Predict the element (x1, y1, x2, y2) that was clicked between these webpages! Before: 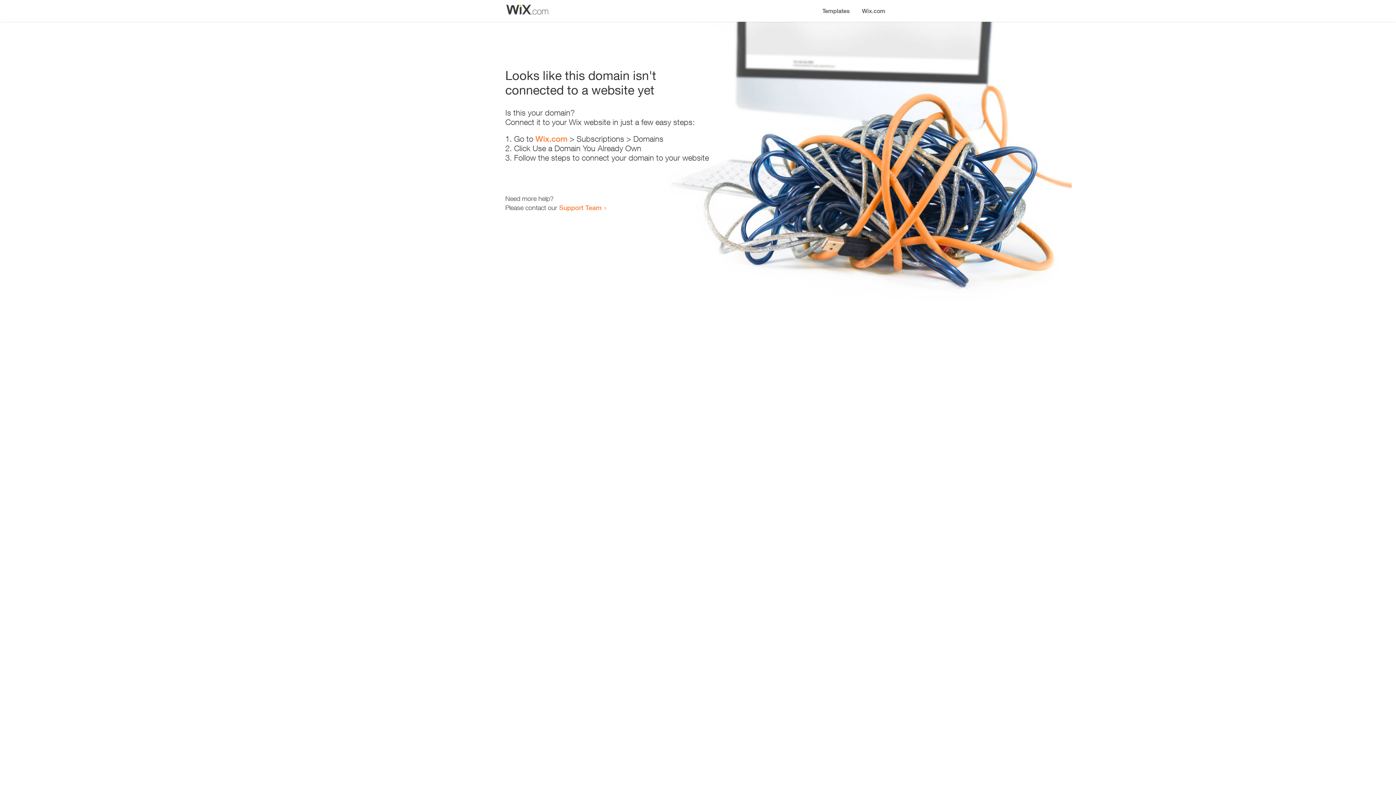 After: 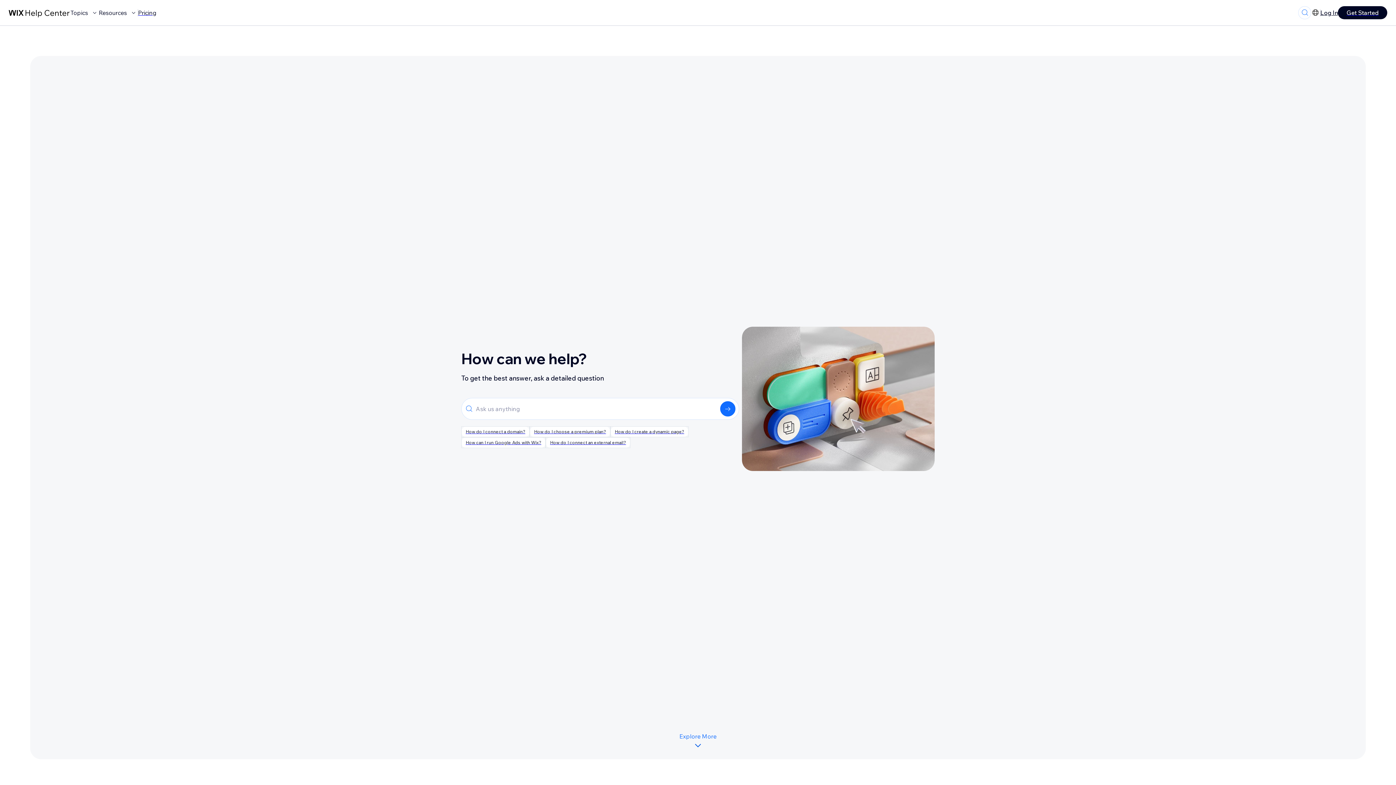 Action: label: Support Team bbox: (559, 203, 601, 211)